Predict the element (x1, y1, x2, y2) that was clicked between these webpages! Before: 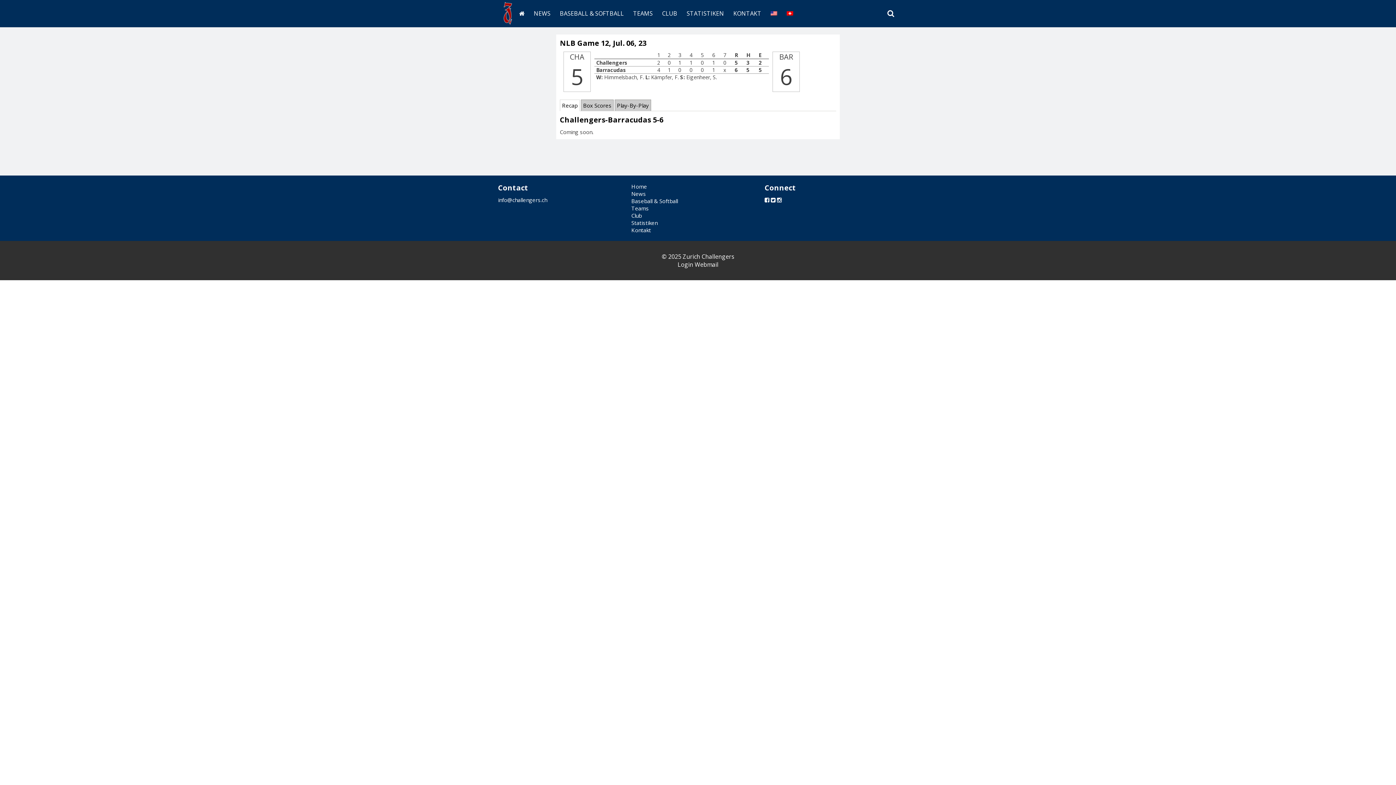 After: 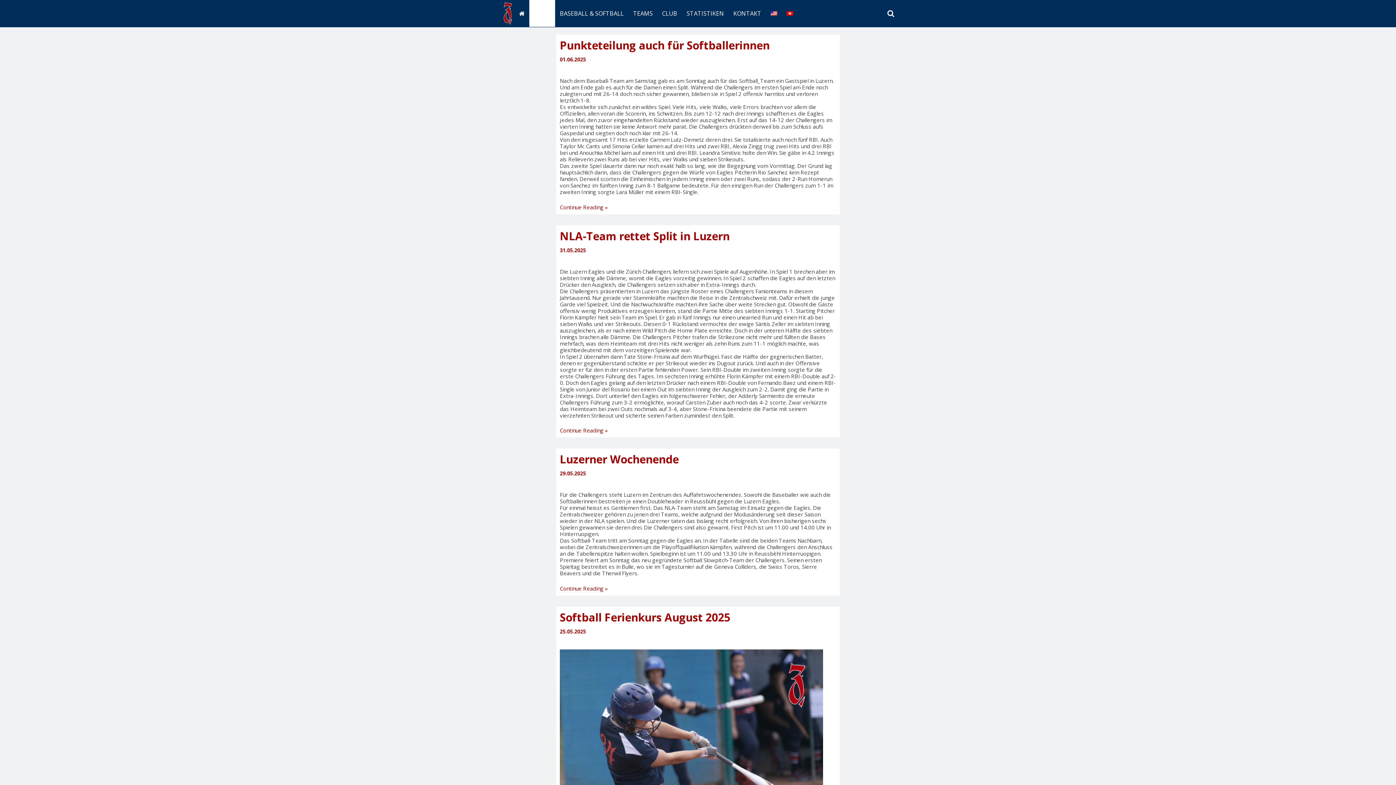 Action: label: NEWS bbox: (529, 0, 555, 27)